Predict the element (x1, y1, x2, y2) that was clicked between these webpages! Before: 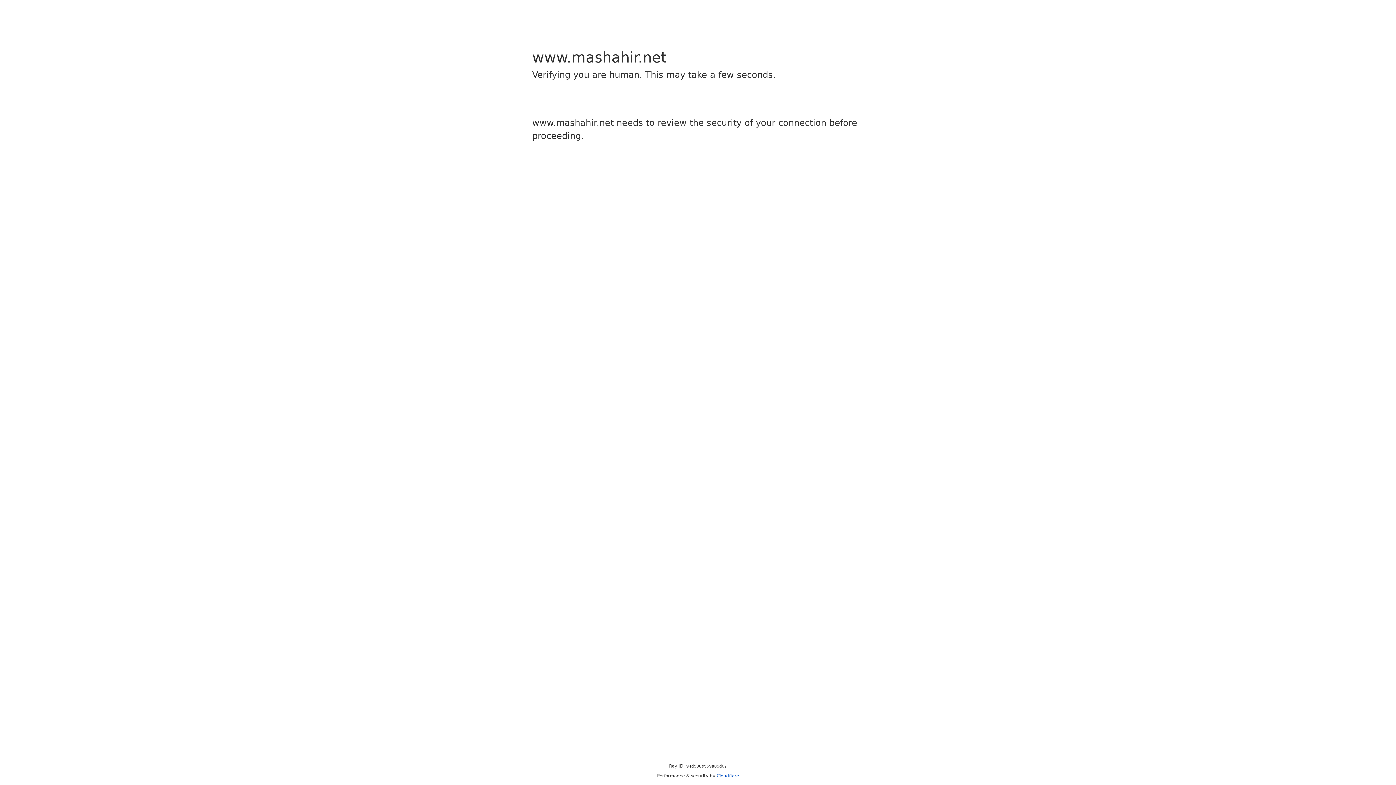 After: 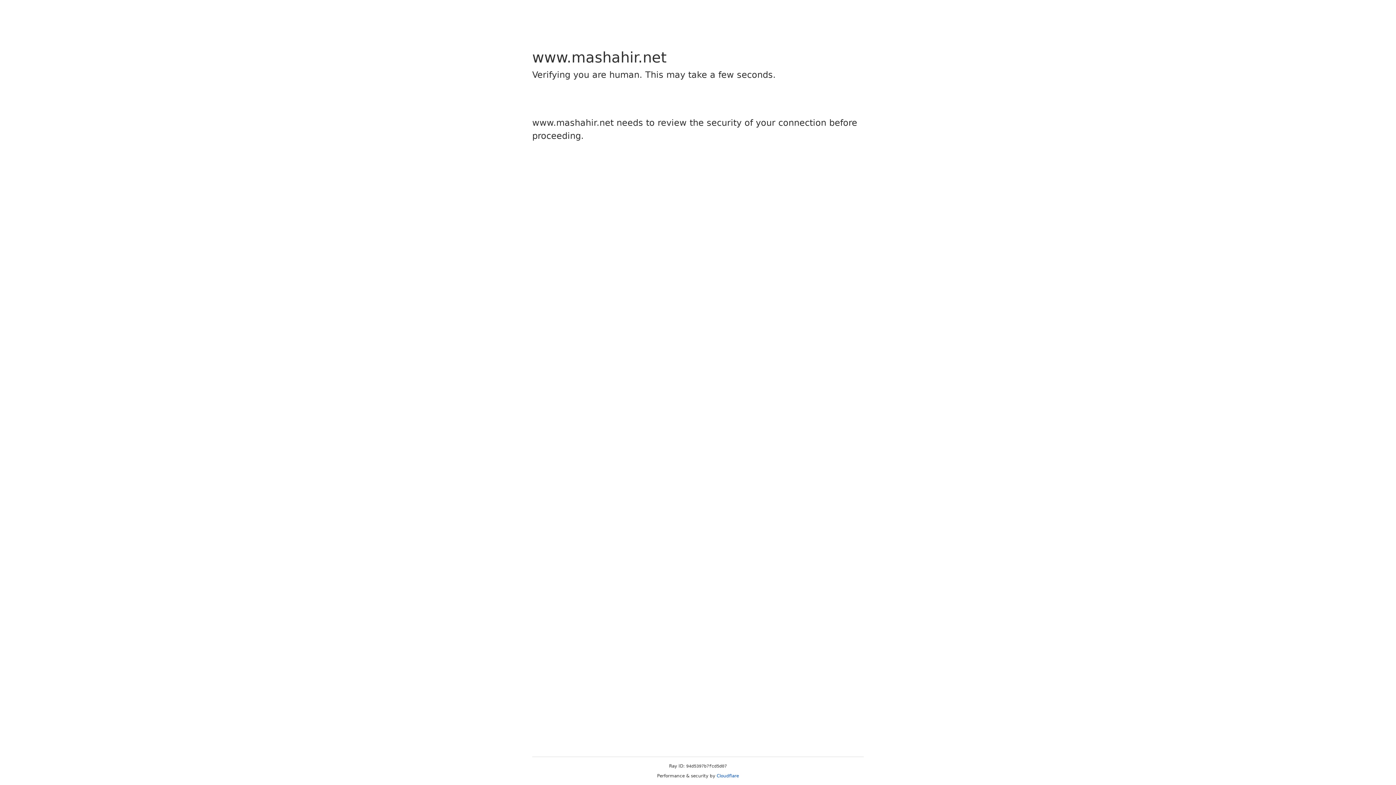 Action: label: Cloudflare bbox: (716, 773, 739, 778)